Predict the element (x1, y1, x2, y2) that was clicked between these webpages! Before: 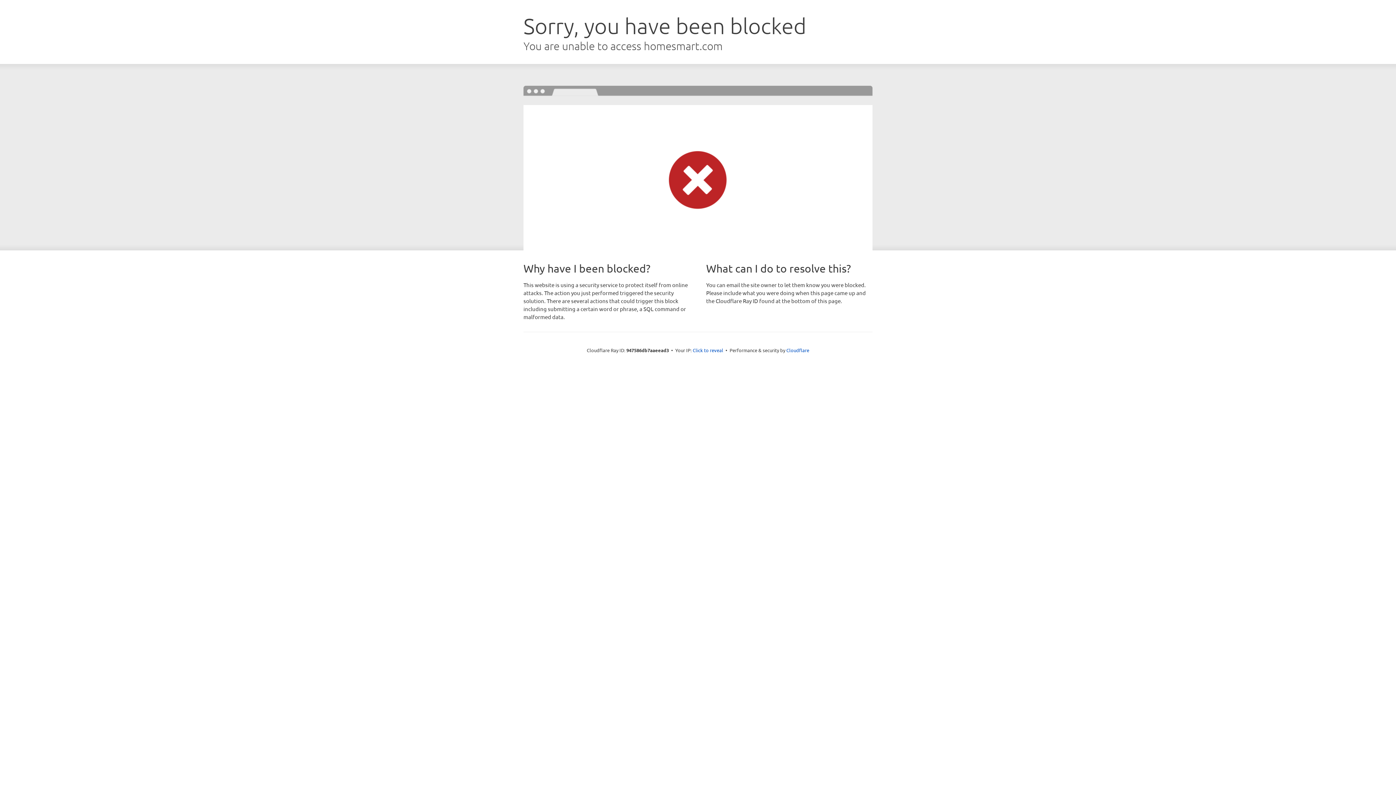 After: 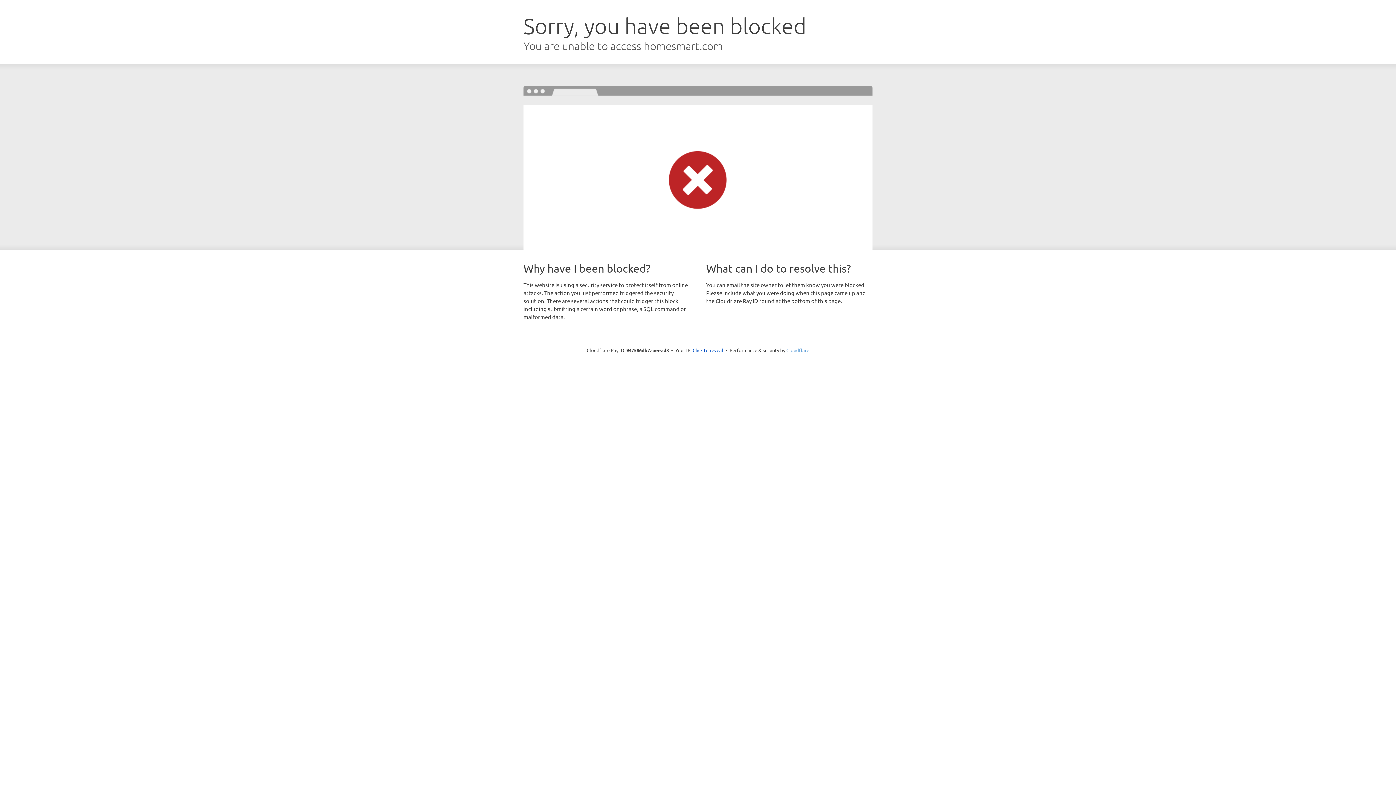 Action: bbox: (786, 347, 809, 353) label: Cloudflare